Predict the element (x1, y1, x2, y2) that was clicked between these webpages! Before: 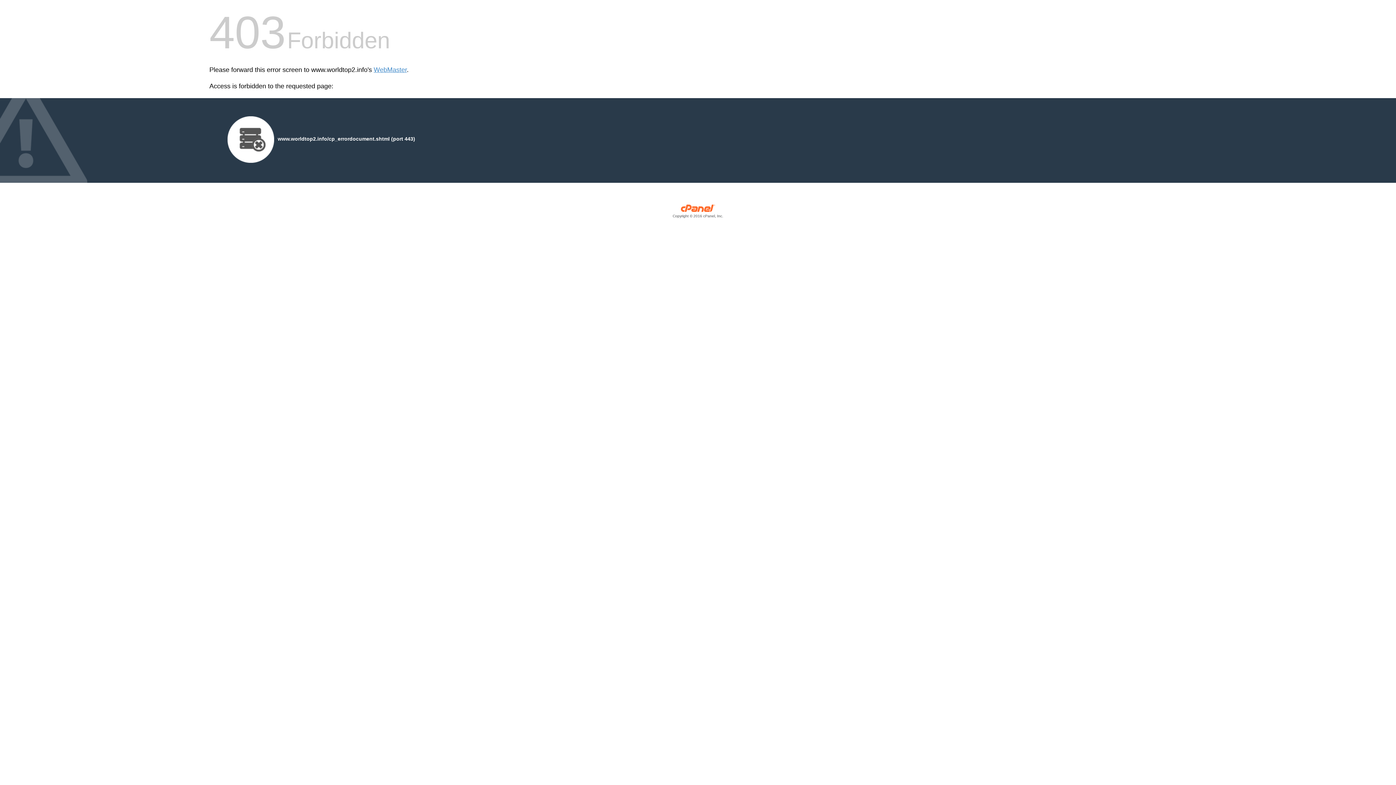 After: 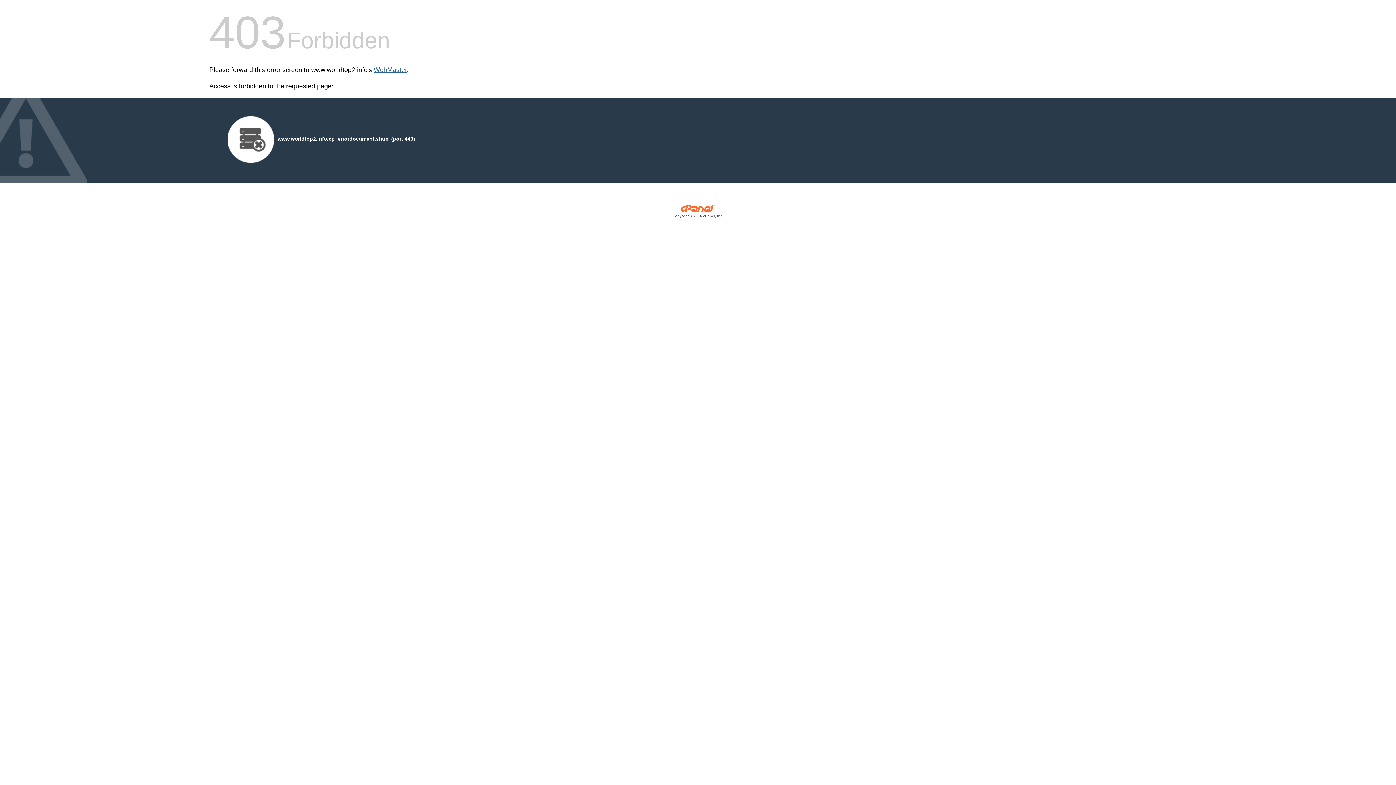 Action: label: WebMaster bbox: (373, 66, 406, 73)